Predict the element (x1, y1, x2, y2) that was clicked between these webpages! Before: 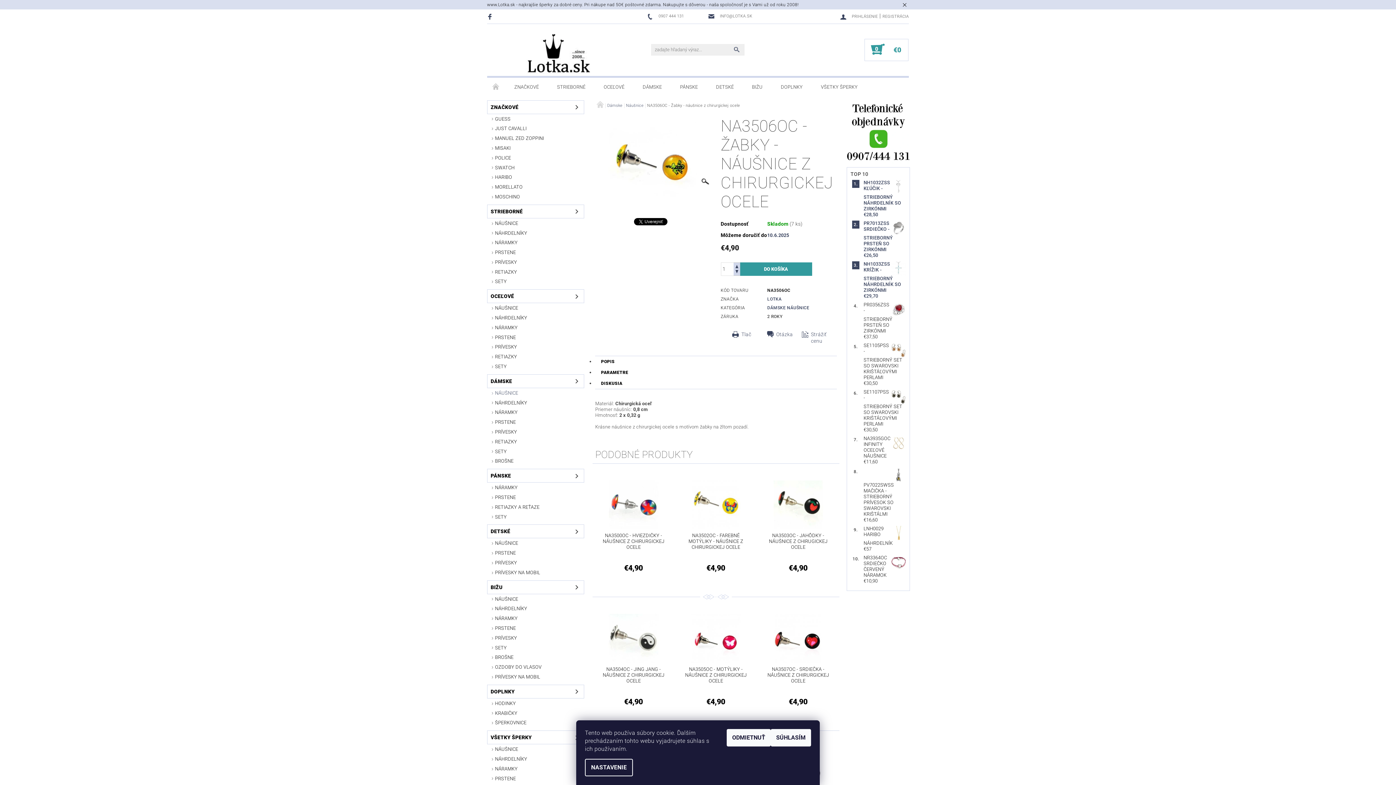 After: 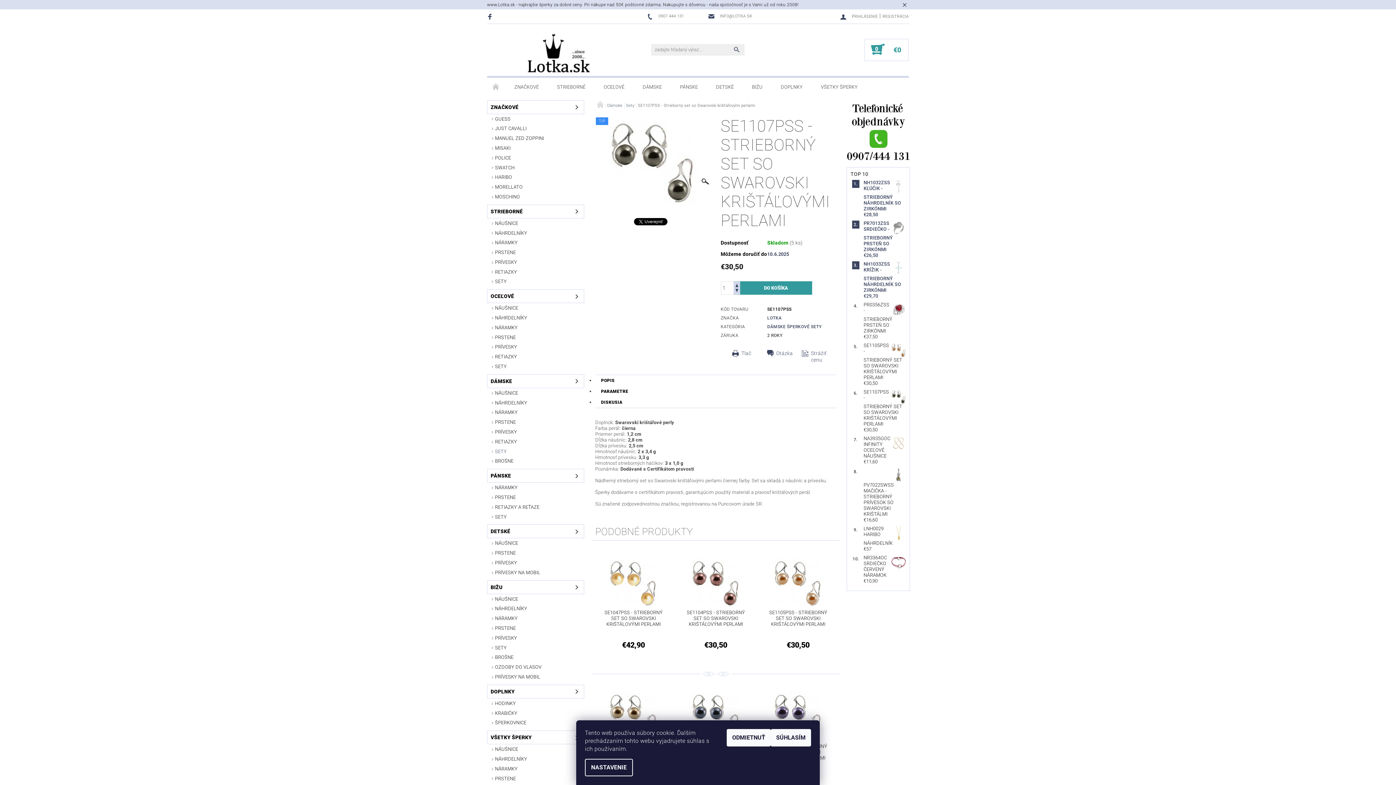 Action: bbox: (863, 389, 902, 427) label: SE1107PSS - STRIEBORNÝ SET SO SWAROVSKI KRIŠTÁĽOVÝMI PERLAMI